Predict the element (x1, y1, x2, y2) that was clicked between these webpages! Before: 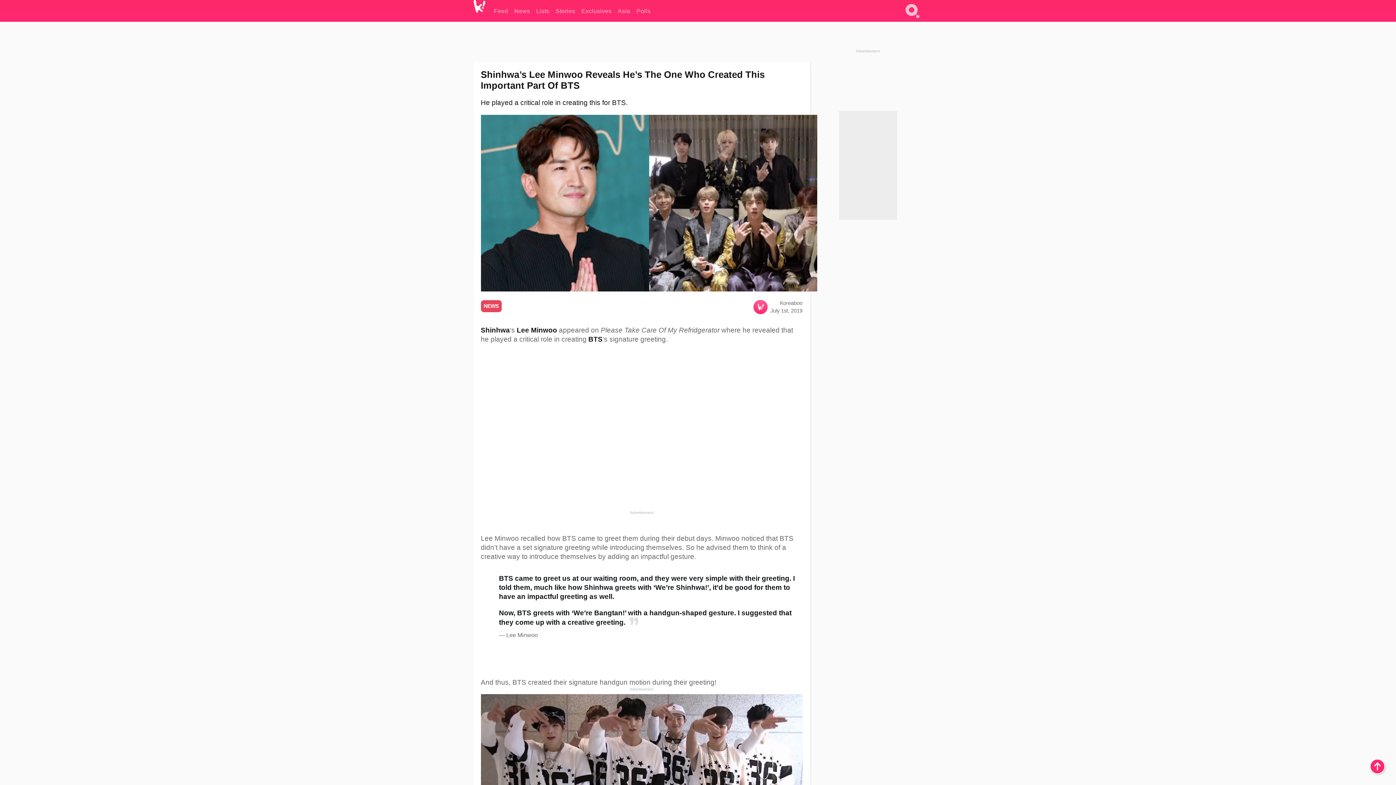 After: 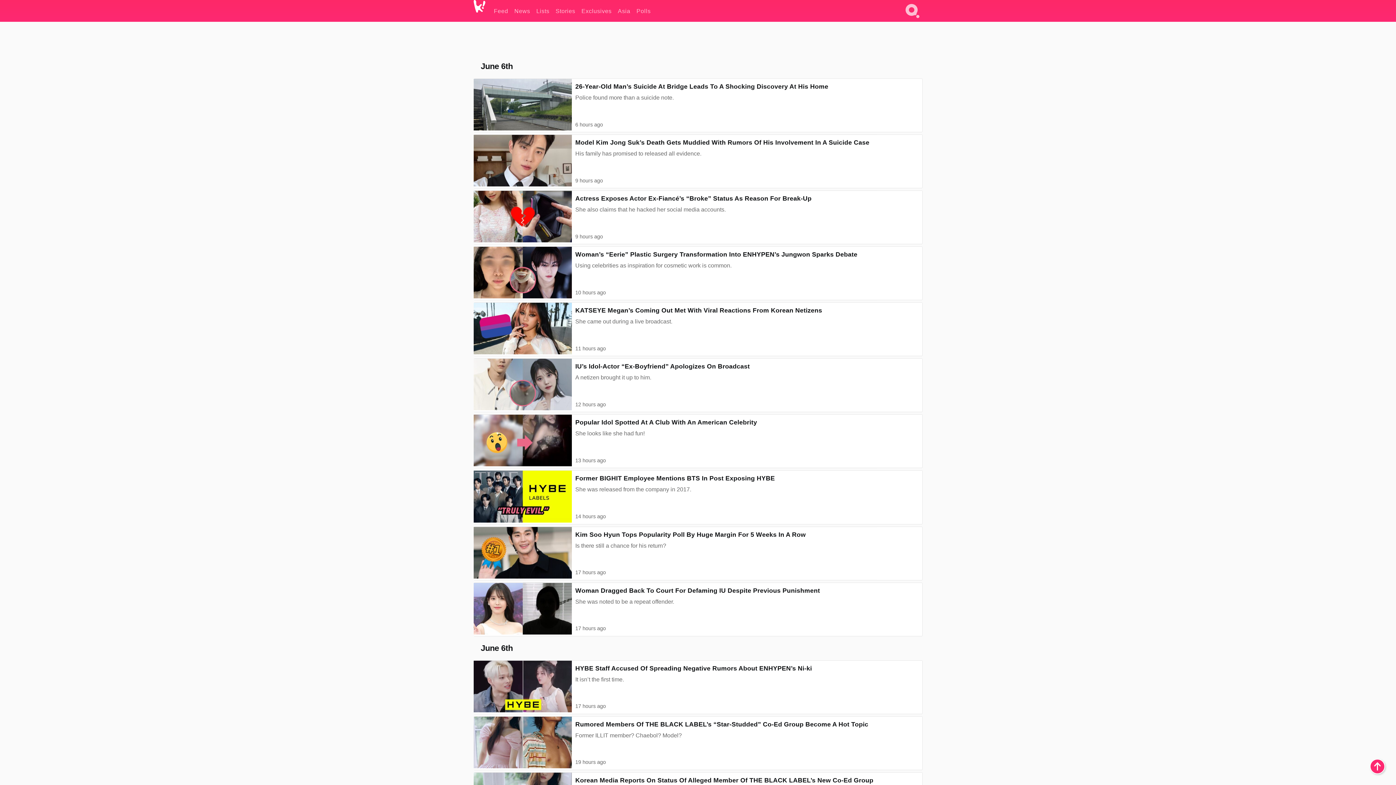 Action: label: NEWS bbox: (480, 303, 501, 309)